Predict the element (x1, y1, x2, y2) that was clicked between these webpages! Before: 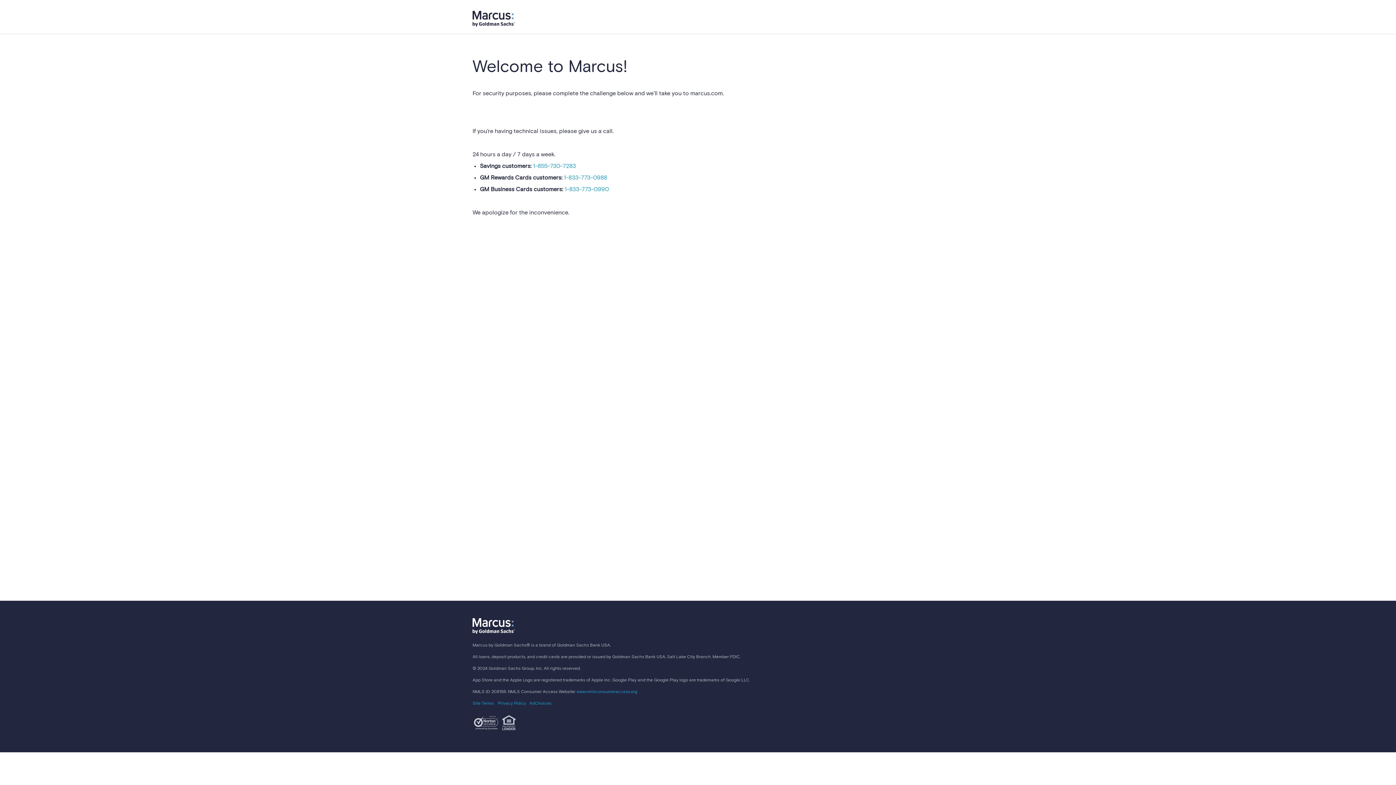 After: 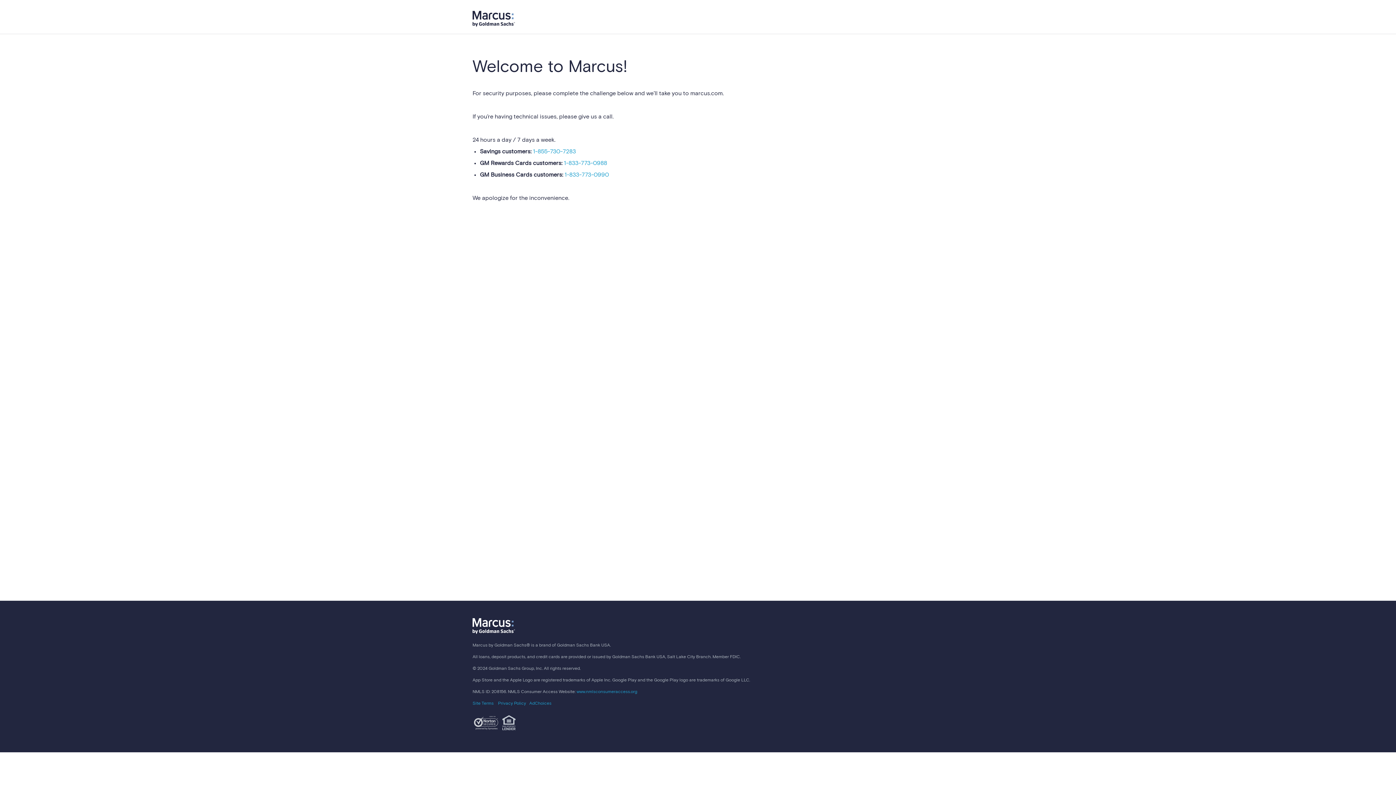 Action: bbox: (472, 618, 515, 634)